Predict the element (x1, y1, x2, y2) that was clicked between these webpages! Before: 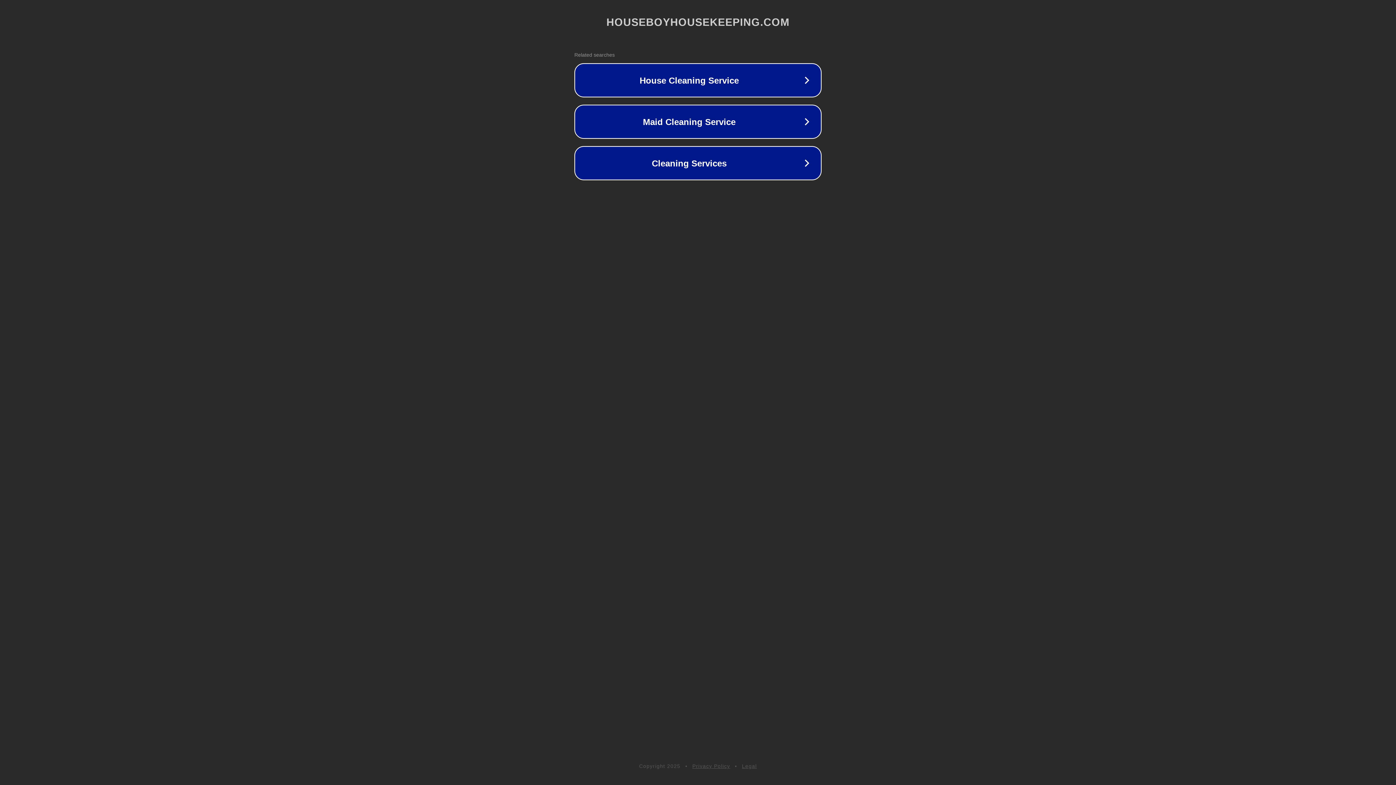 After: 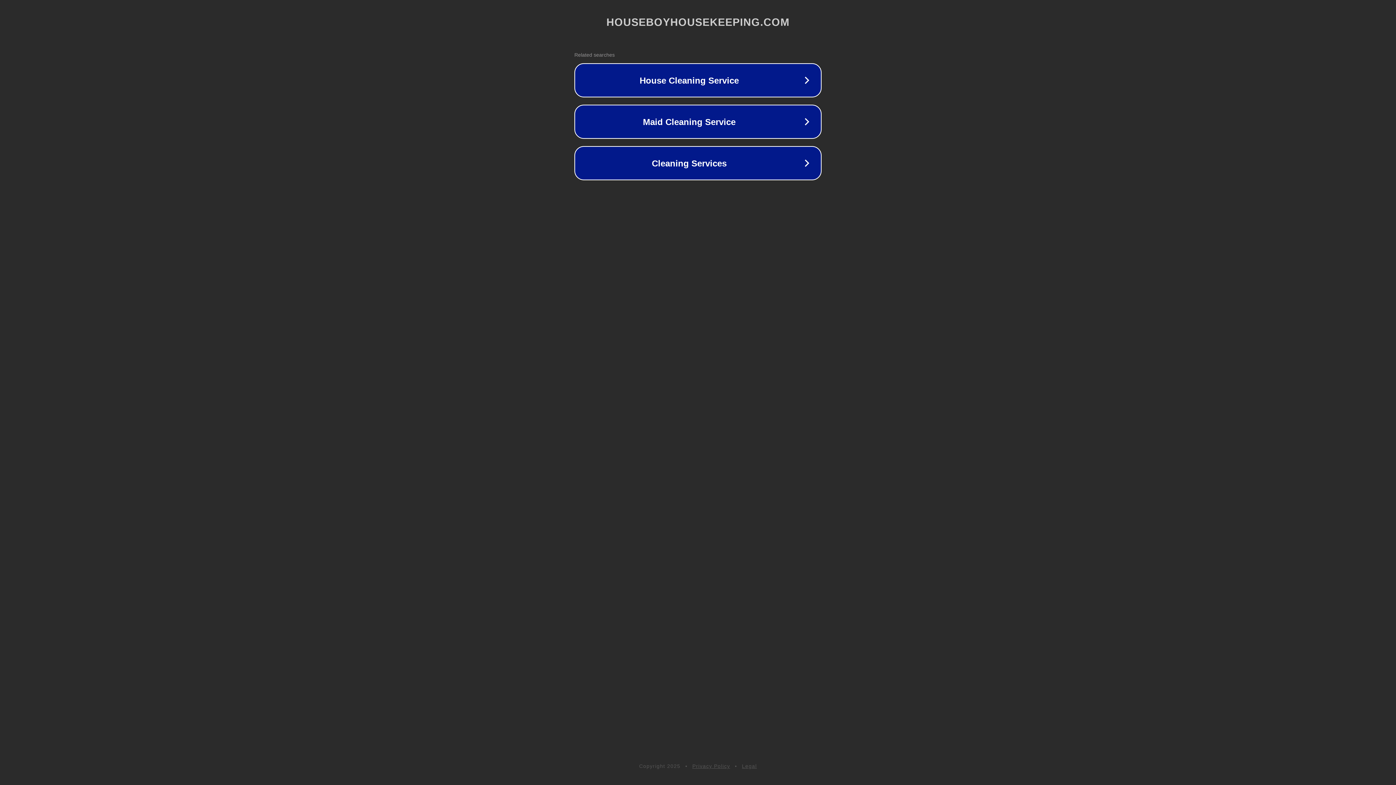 Action: bbox: (742, 763, 757, 769) label: Legal